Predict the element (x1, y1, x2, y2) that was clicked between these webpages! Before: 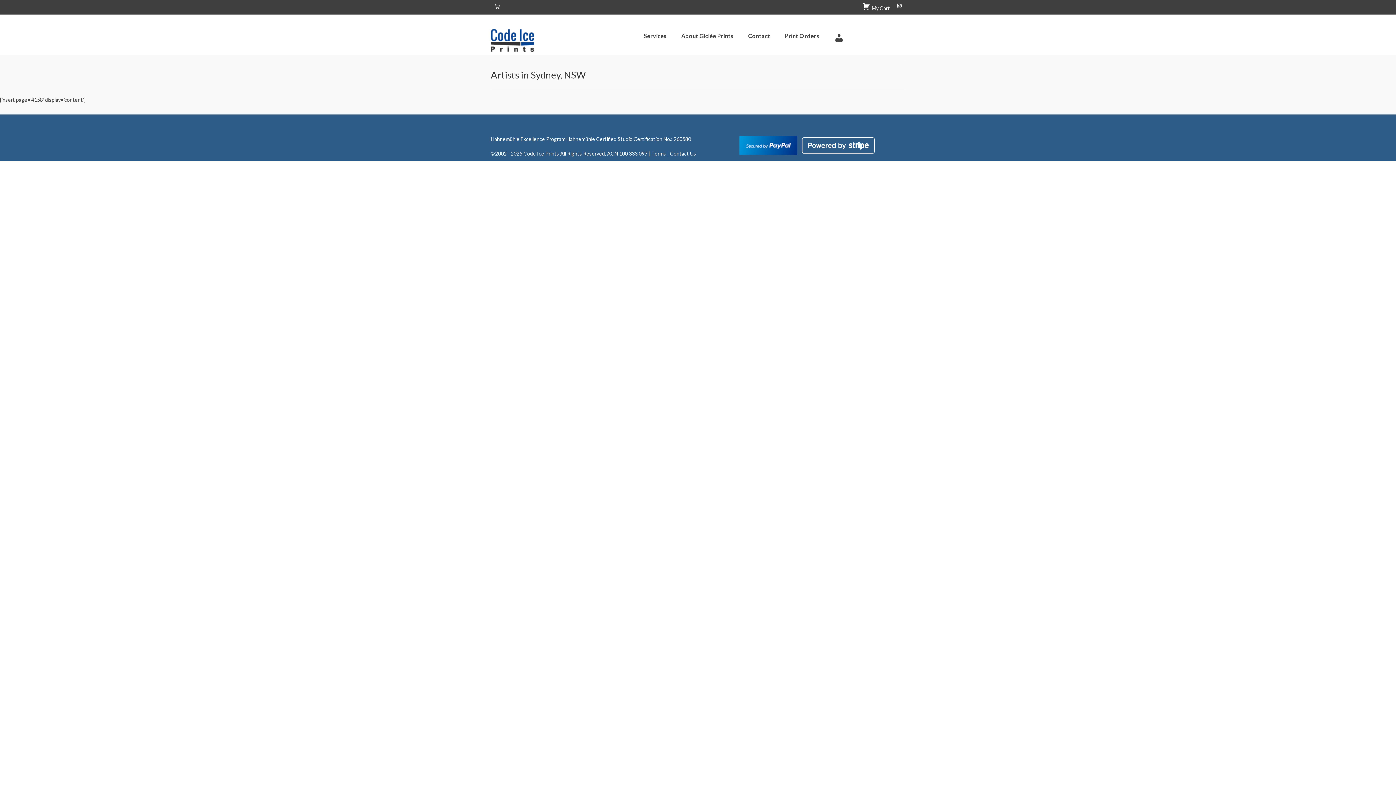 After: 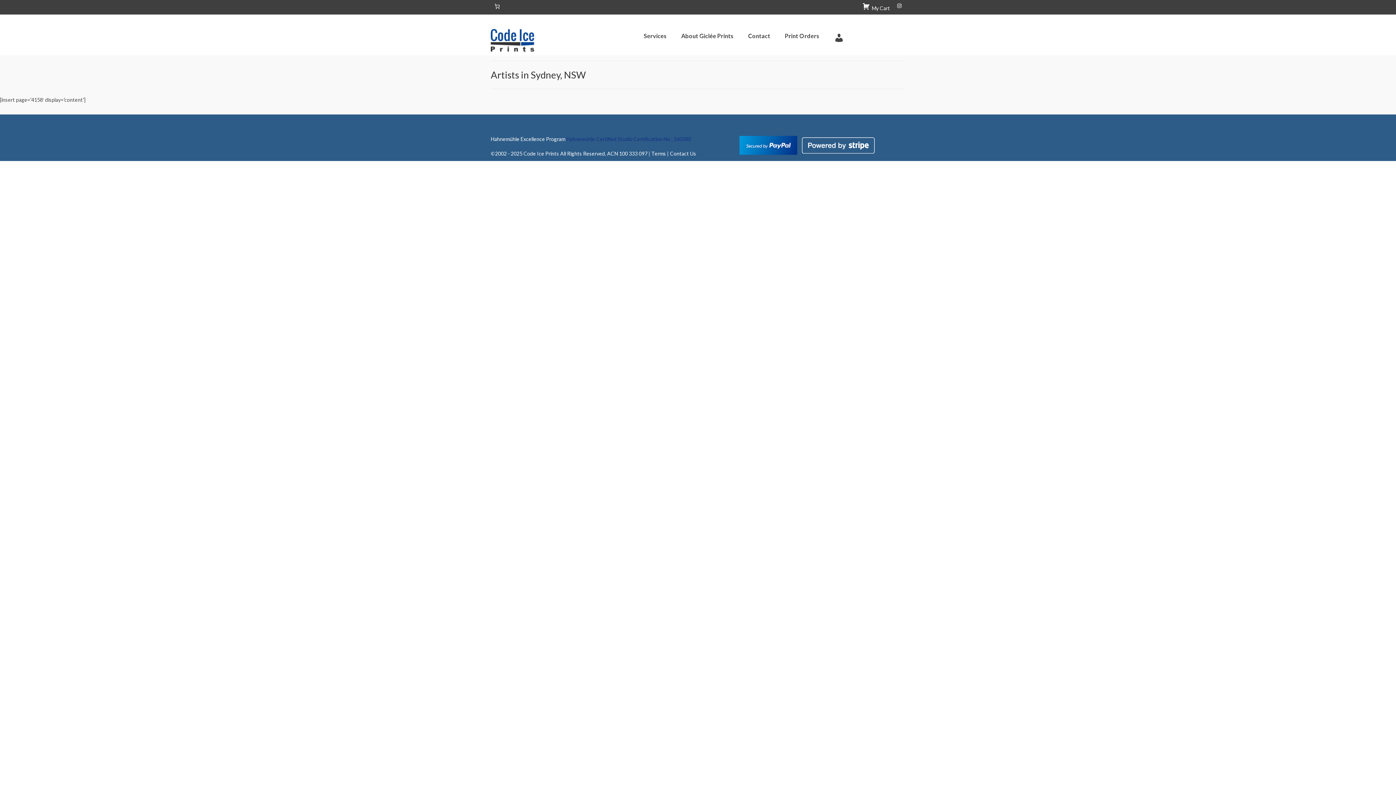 Action: label: Hahnemühle Certified Studio Certification No.: 260580 bbox: (566, 136, 691, 142)